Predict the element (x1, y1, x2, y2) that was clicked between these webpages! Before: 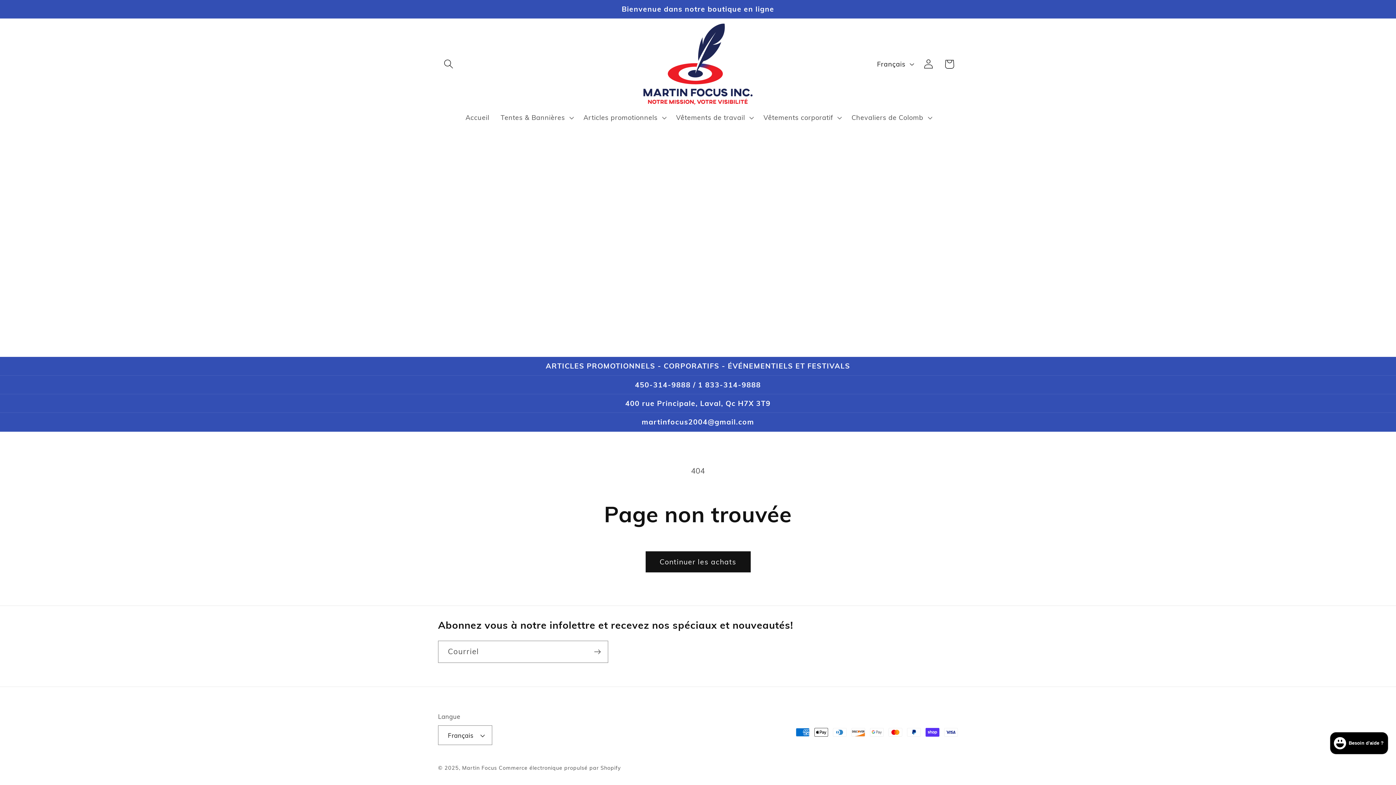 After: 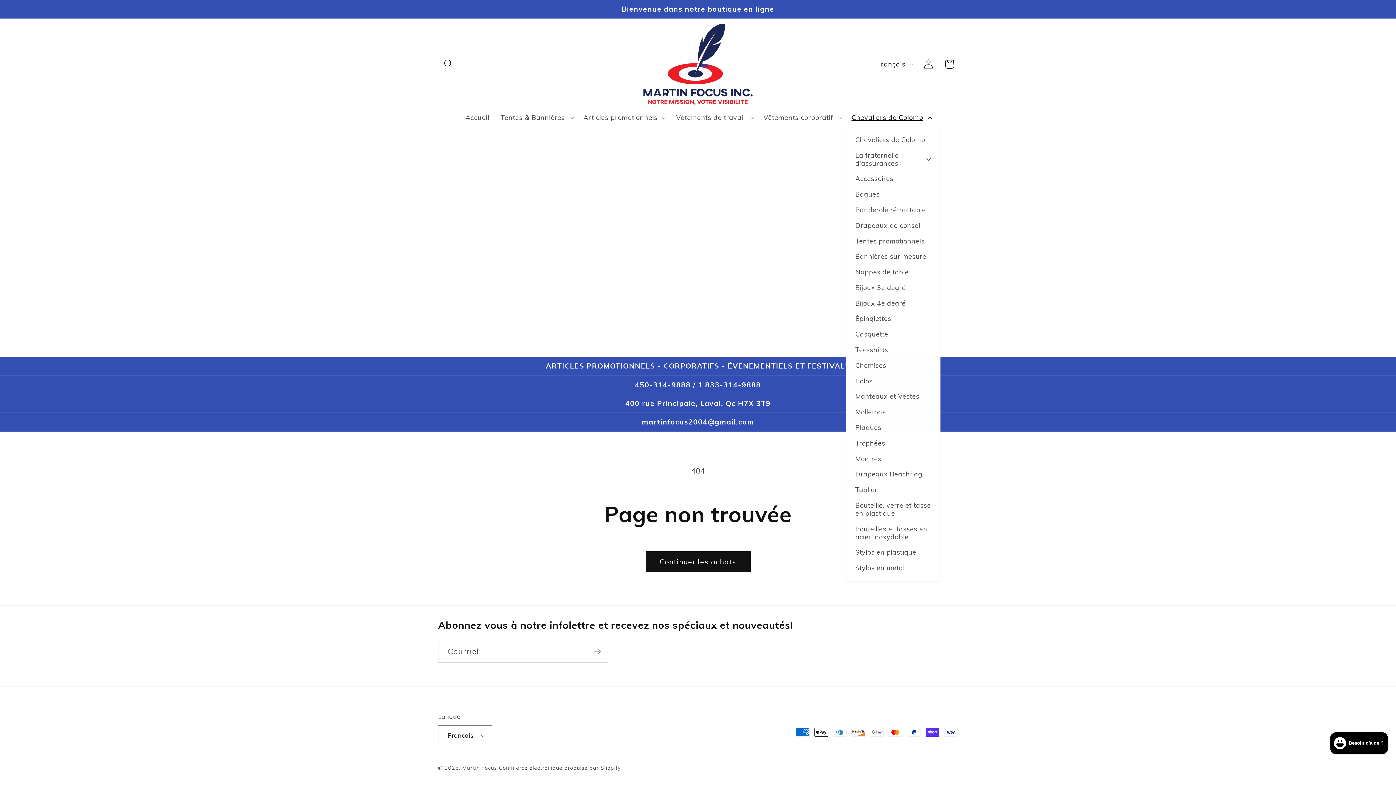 Action: bbox: (846, 108, 936, 127) label: Chevaliers de Colomb